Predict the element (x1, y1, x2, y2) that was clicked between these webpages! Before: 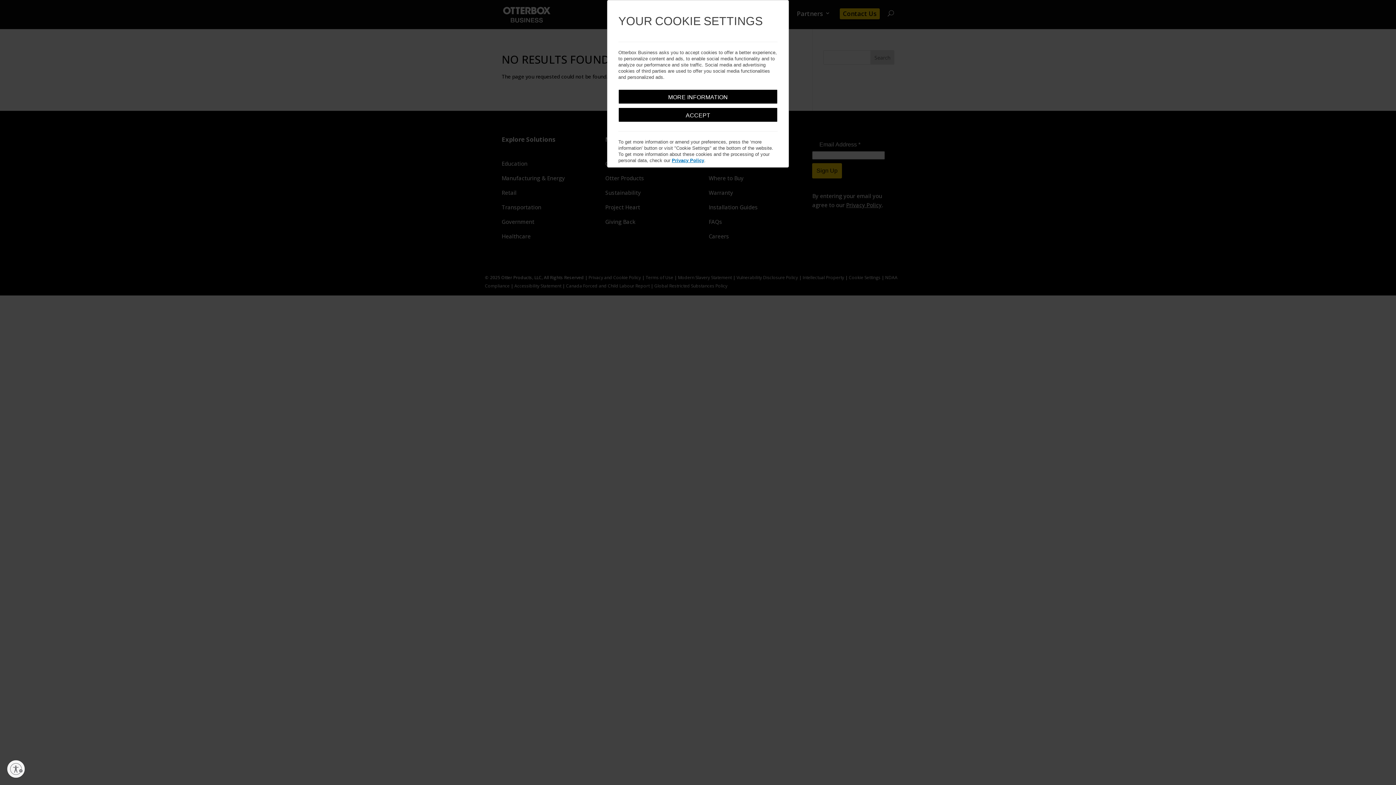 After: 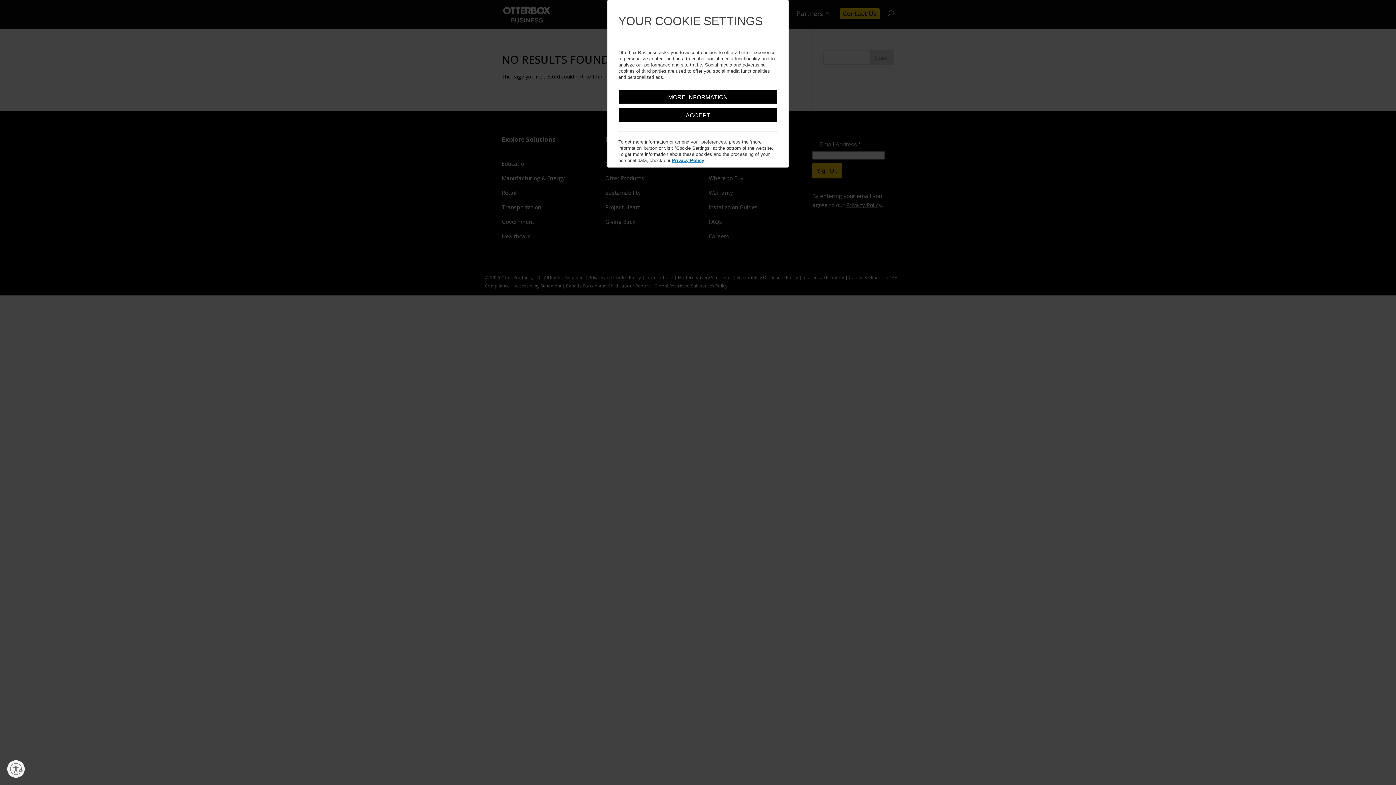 Action: label: Enable accessibility bbox: (7, 760, 24, 778)